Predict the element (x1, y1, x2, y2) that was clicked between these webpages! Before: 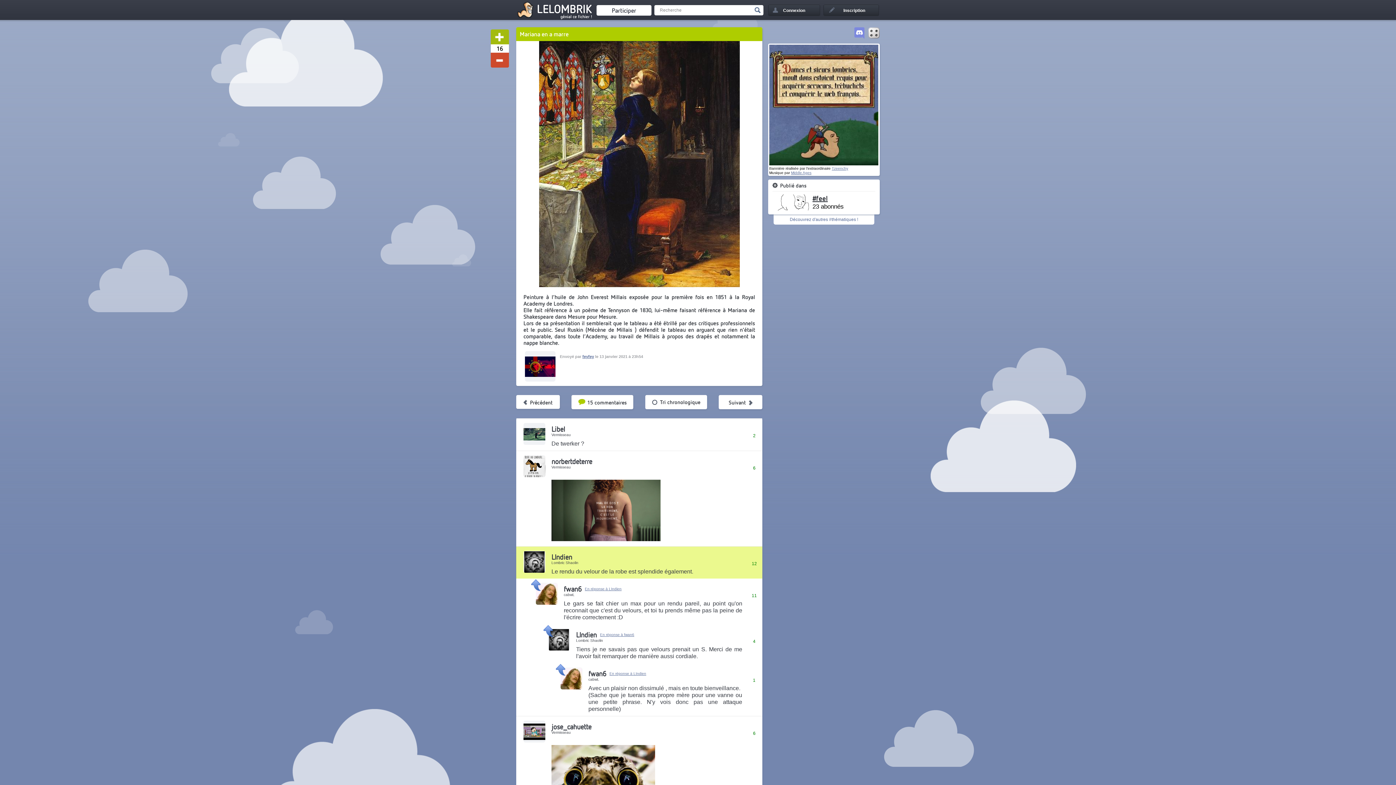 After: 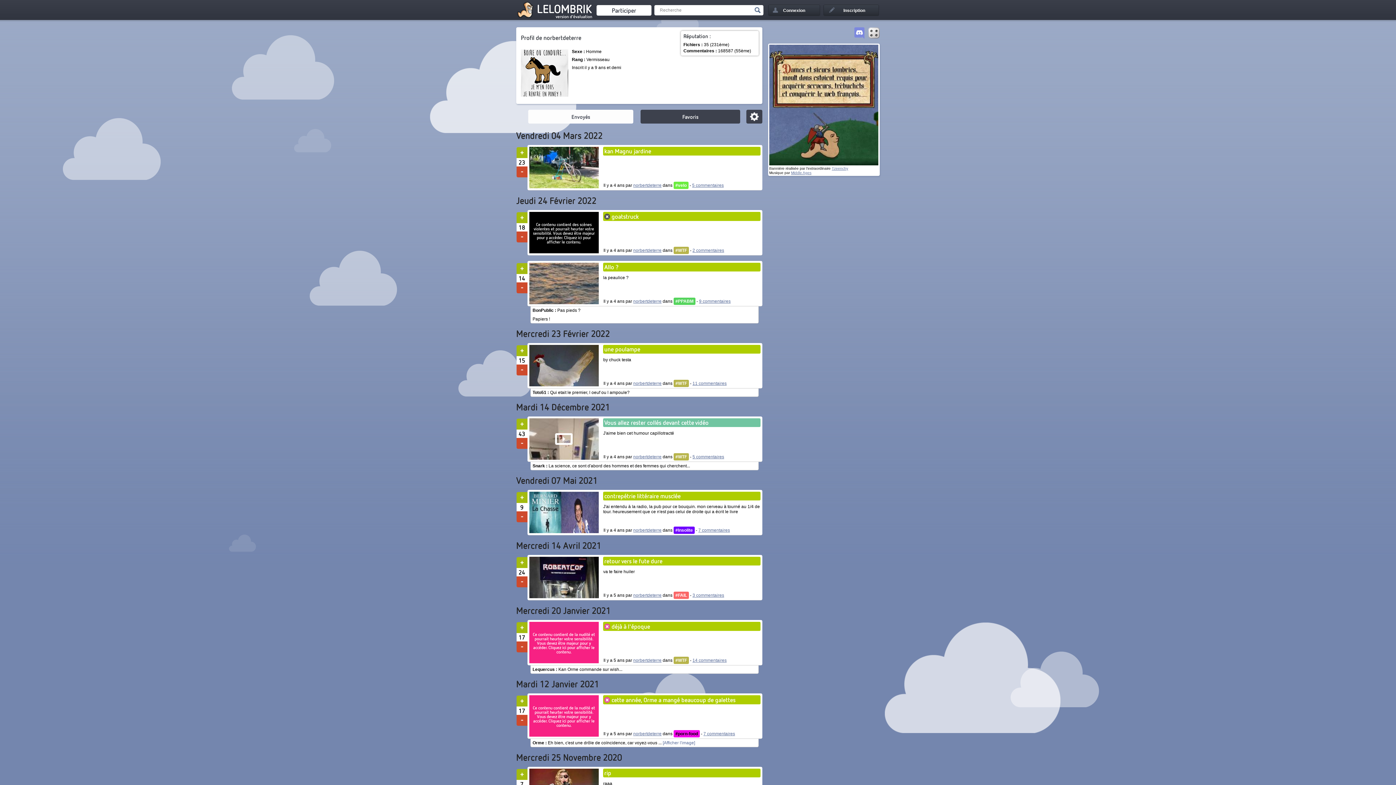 Action: bbox: (551, 457, 592, 465) label: norbertdeterre